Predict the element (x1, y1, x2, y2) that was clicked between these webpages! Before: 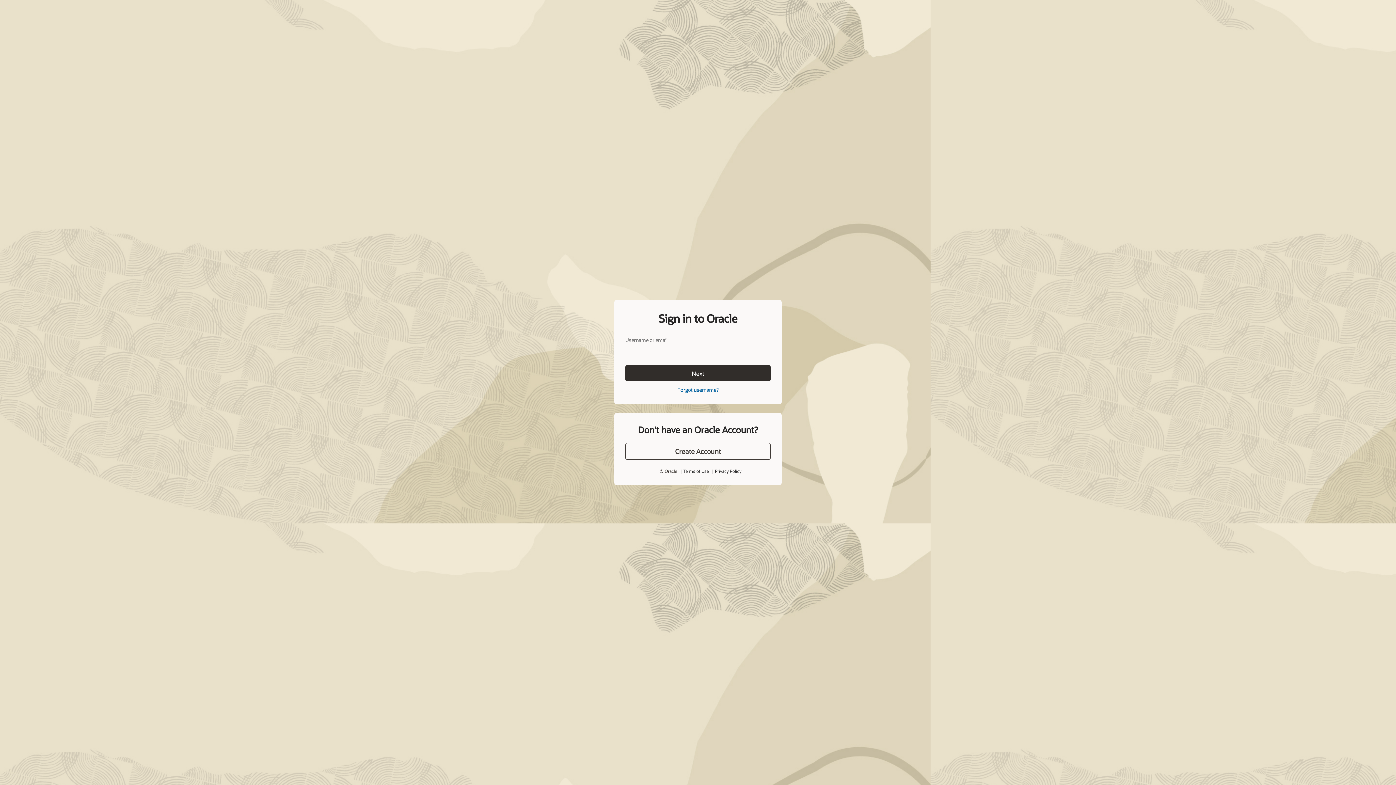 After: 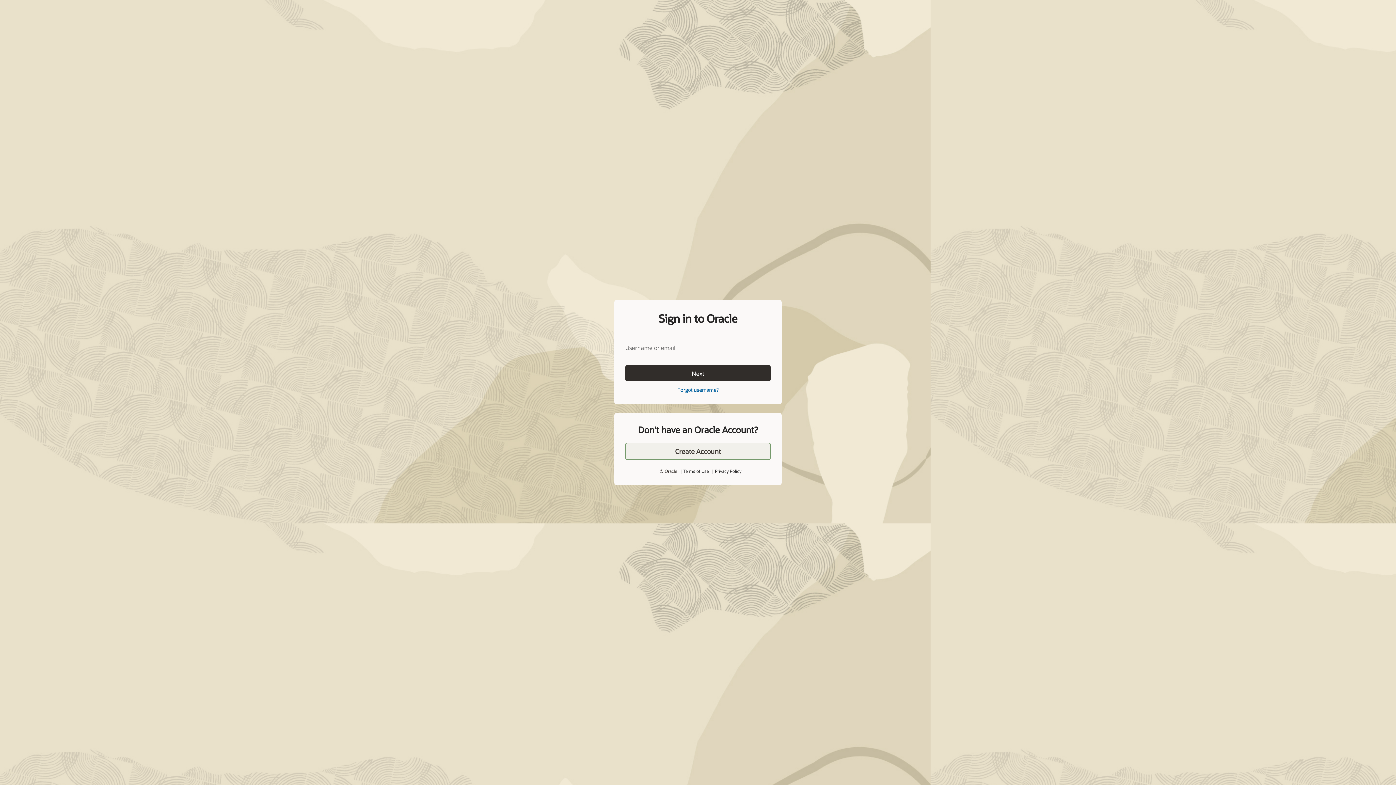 Action: label: Create Account bbox: (625, 427, 770, 443)